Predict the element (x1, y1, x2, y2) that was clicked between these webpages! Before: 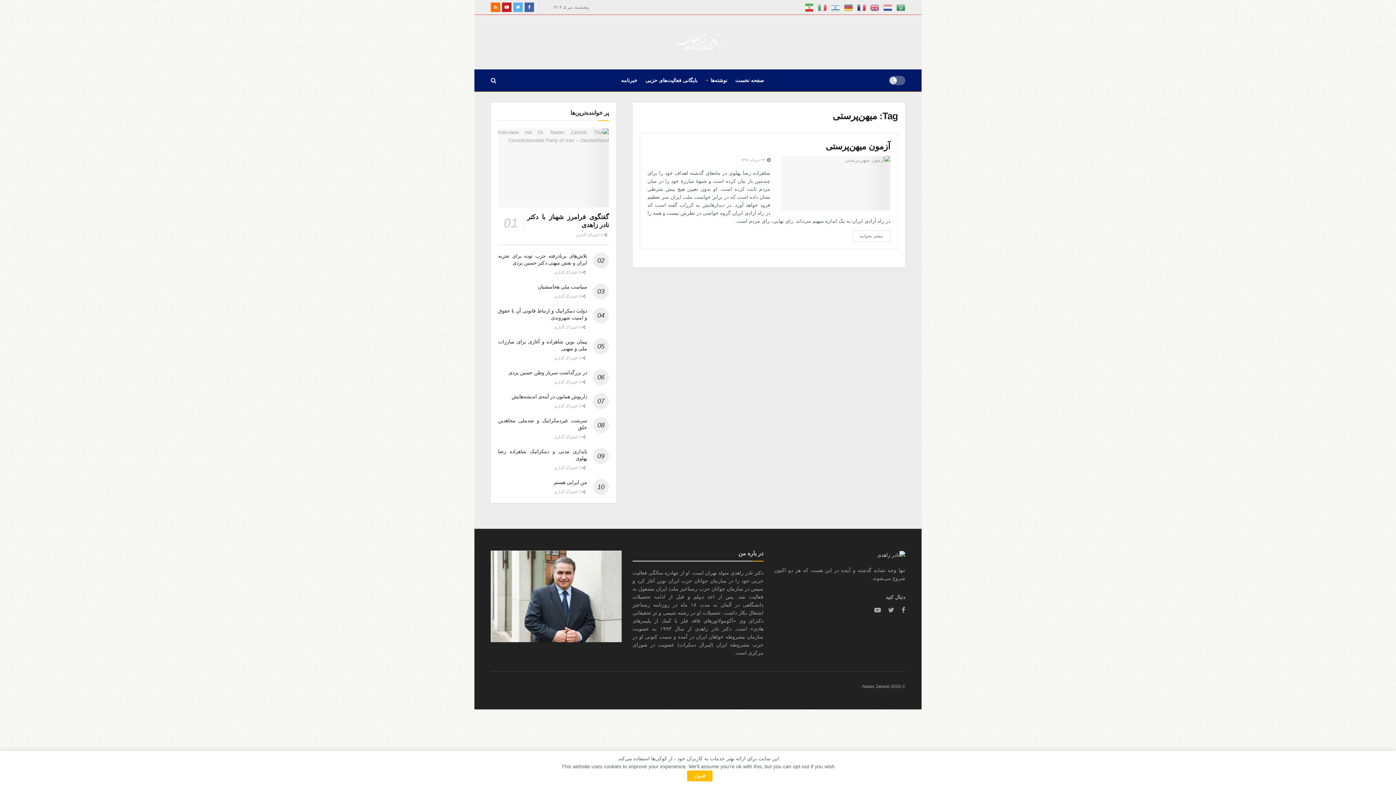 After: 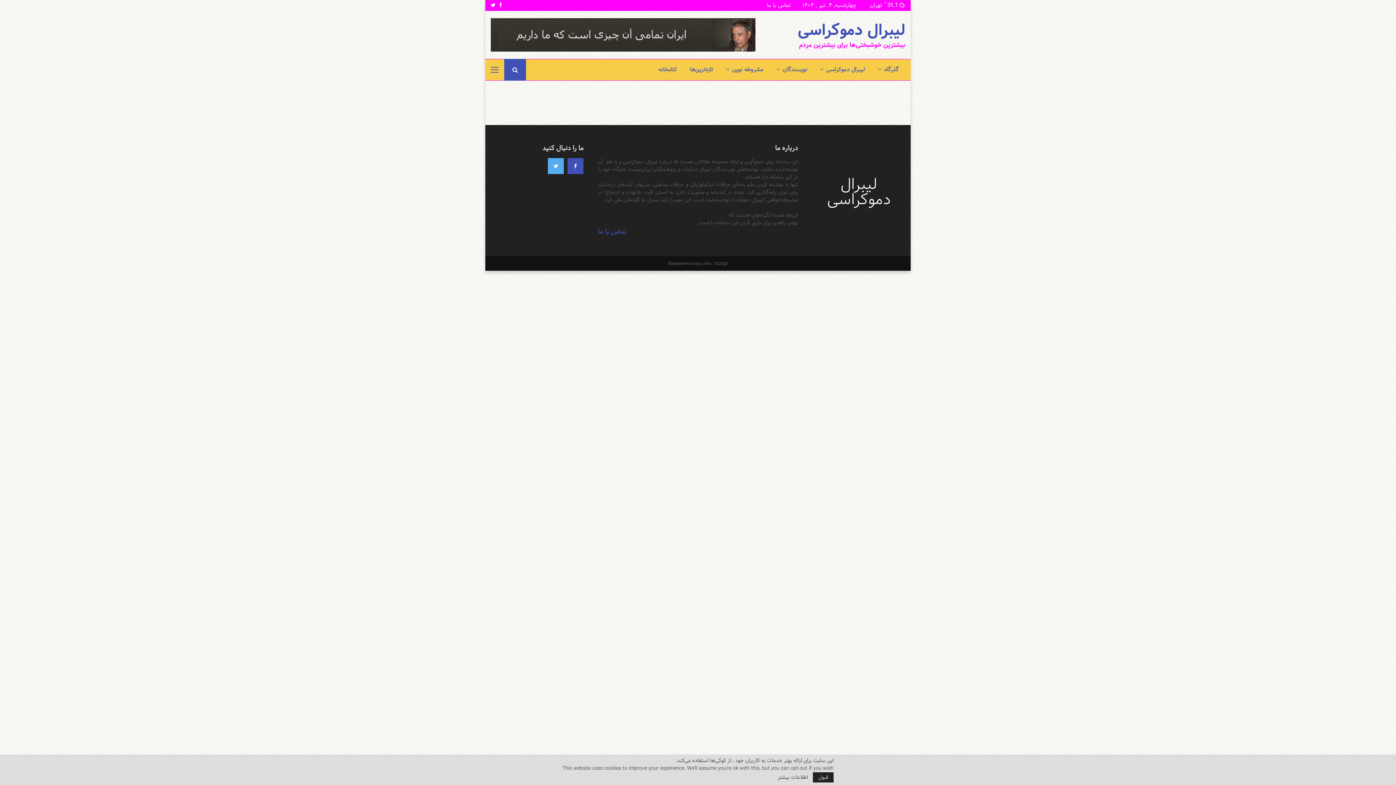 Action: label: خبرنامه bbox: (621, 75, 637, 85)